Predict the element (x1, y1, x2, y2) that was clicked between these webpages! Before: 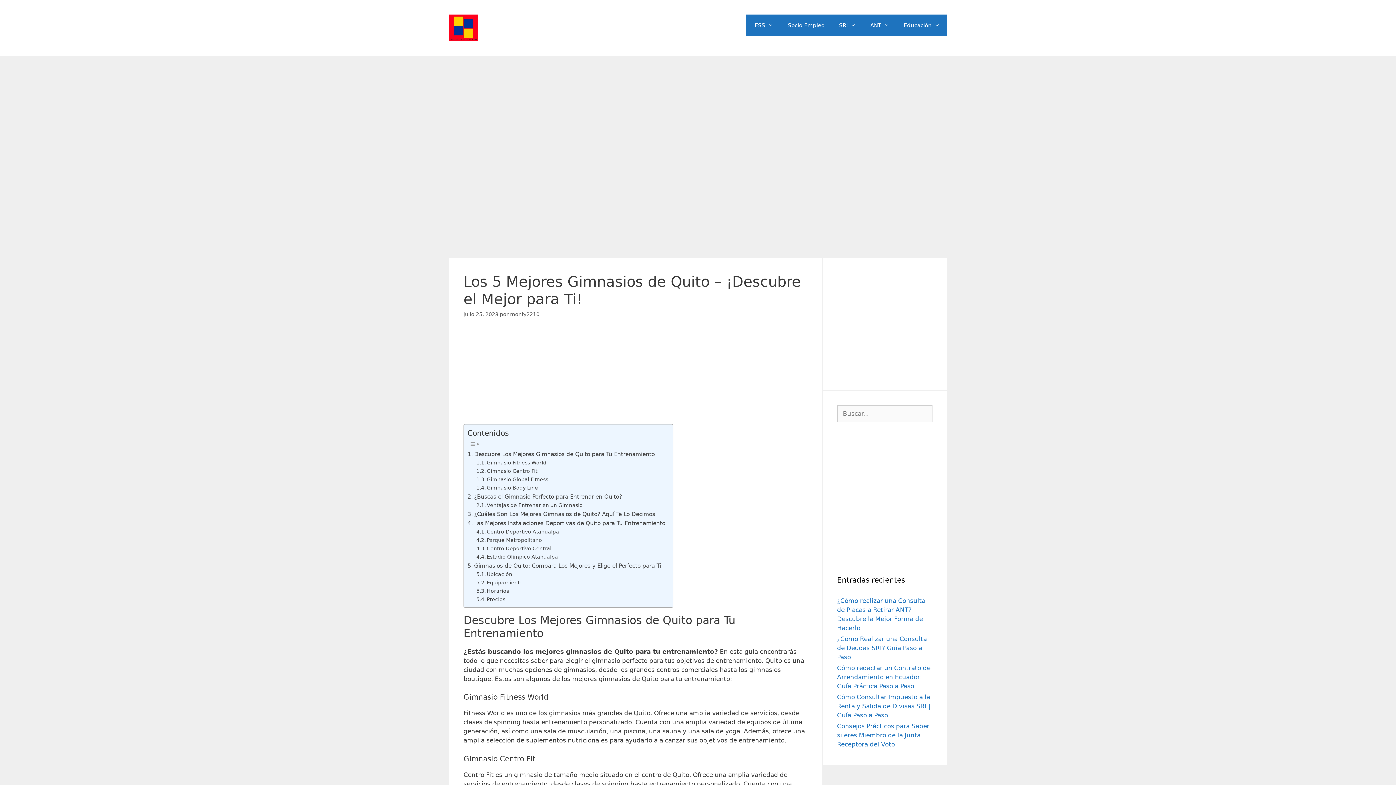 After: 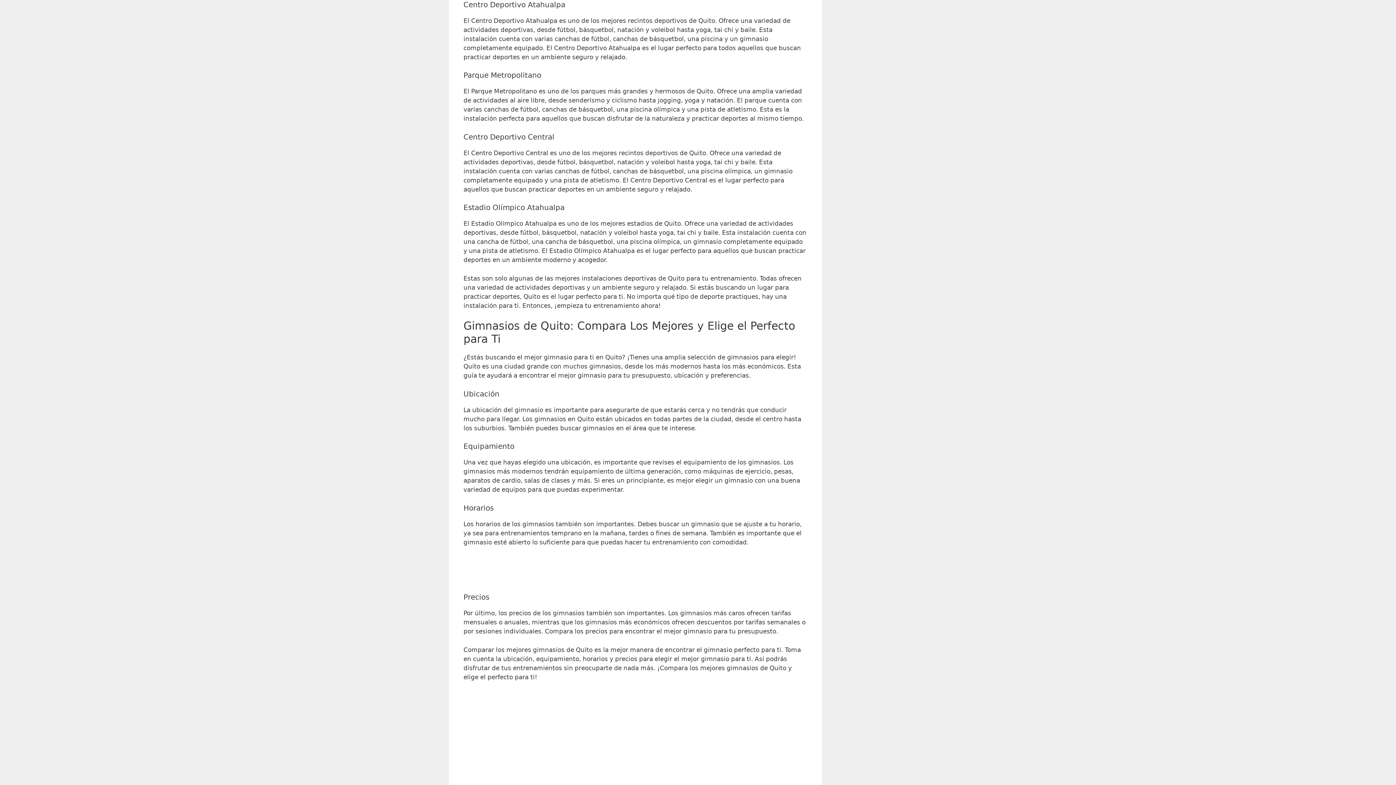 Action: label: Centro Deportivo Atahualpa bbox: (476, 527, 559, 535)